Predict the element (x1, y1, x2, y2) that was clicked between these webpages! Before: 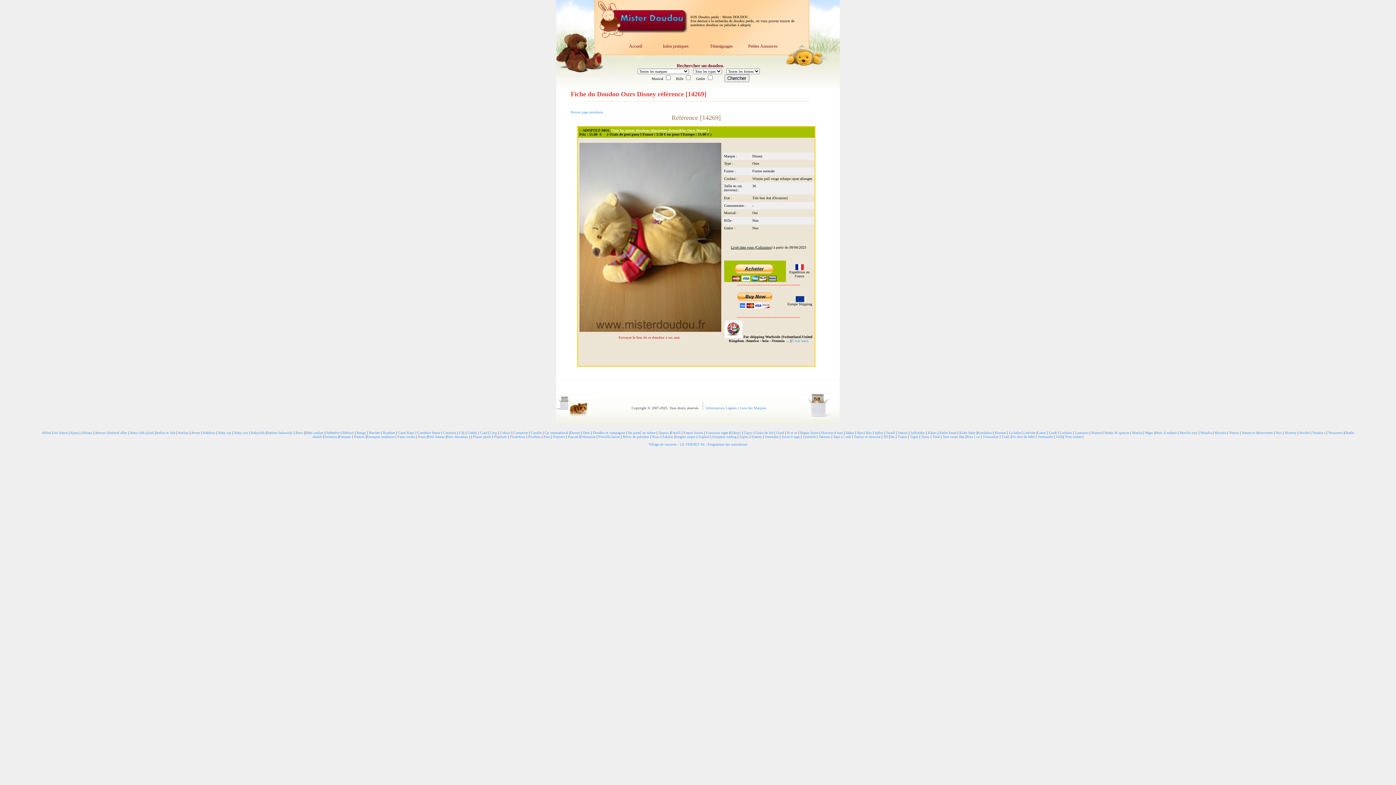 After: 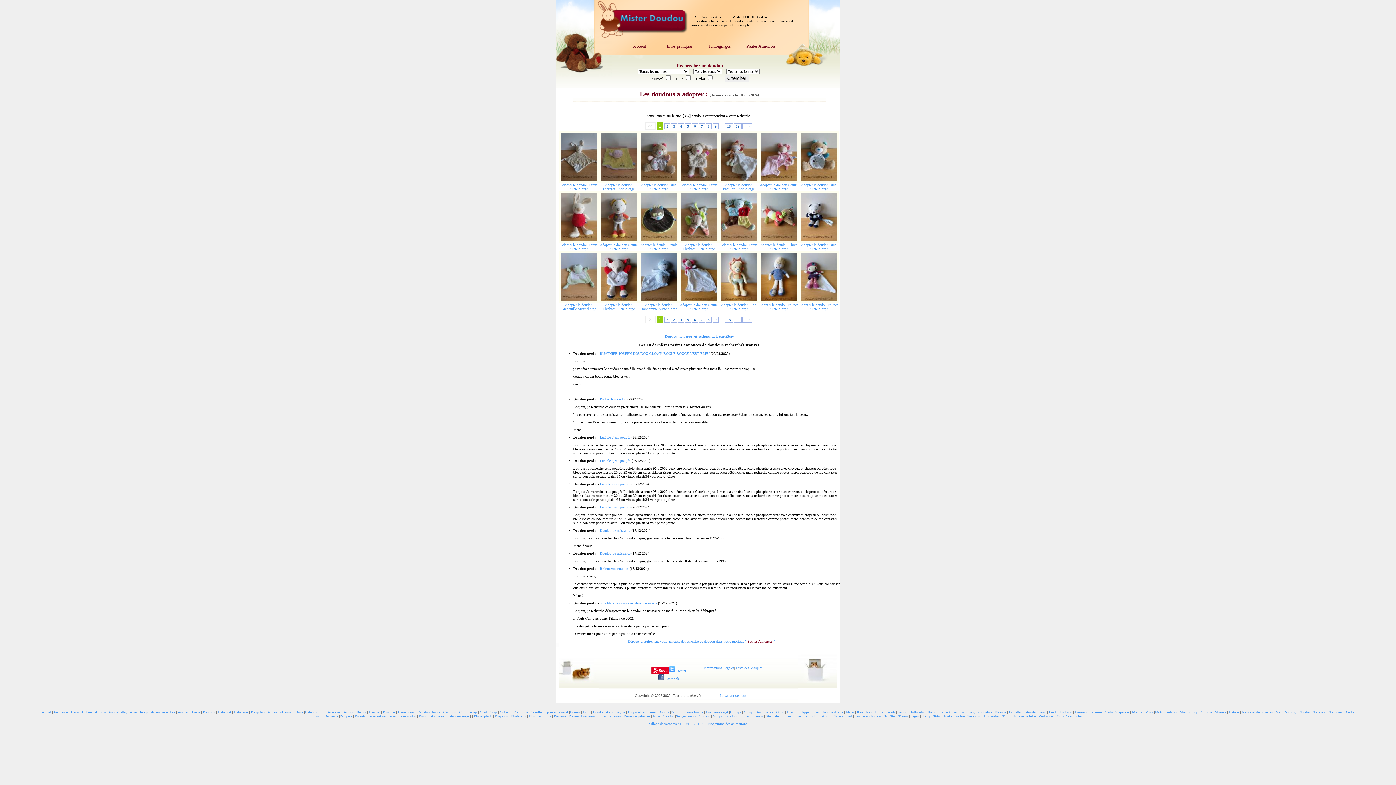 Action: label: Sucre d orge bbox: (781, 434, 800, 438)